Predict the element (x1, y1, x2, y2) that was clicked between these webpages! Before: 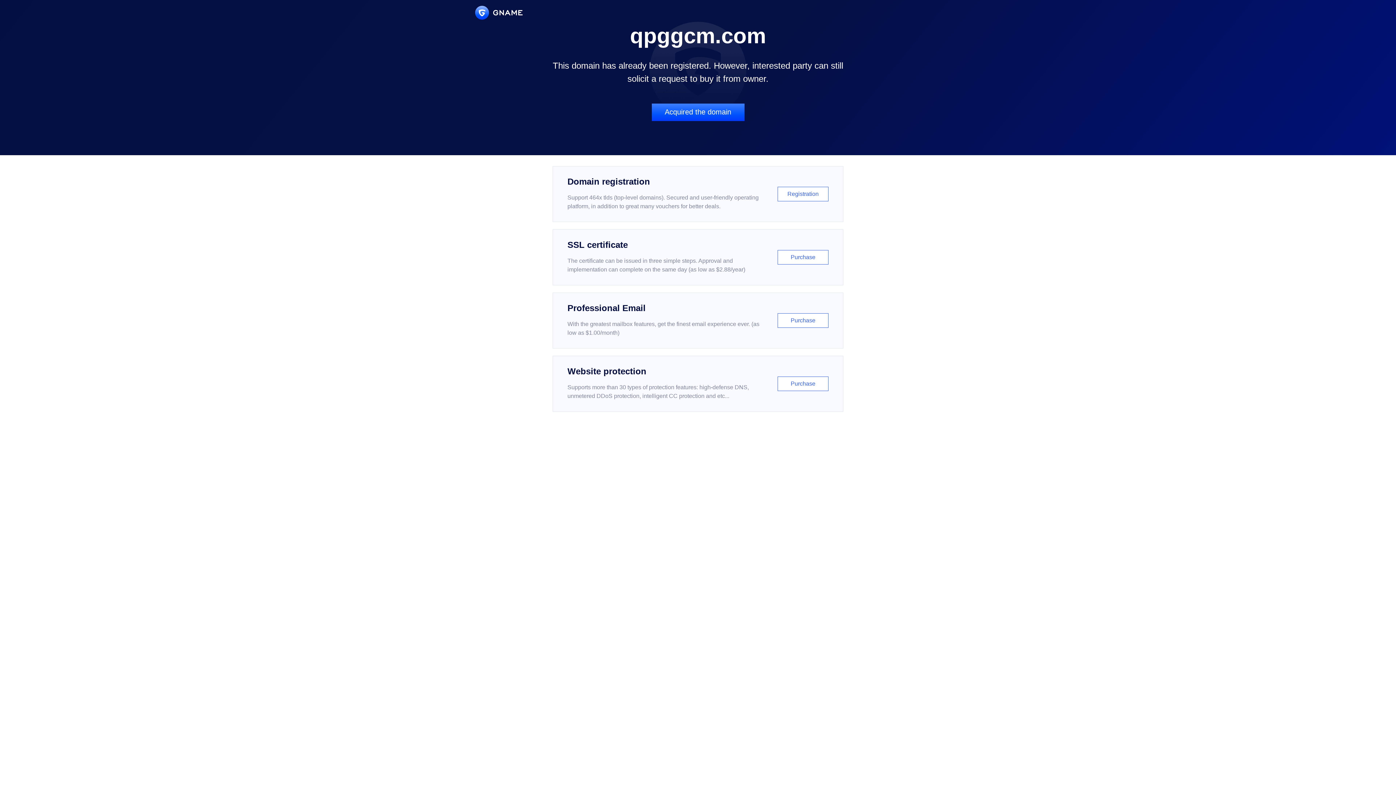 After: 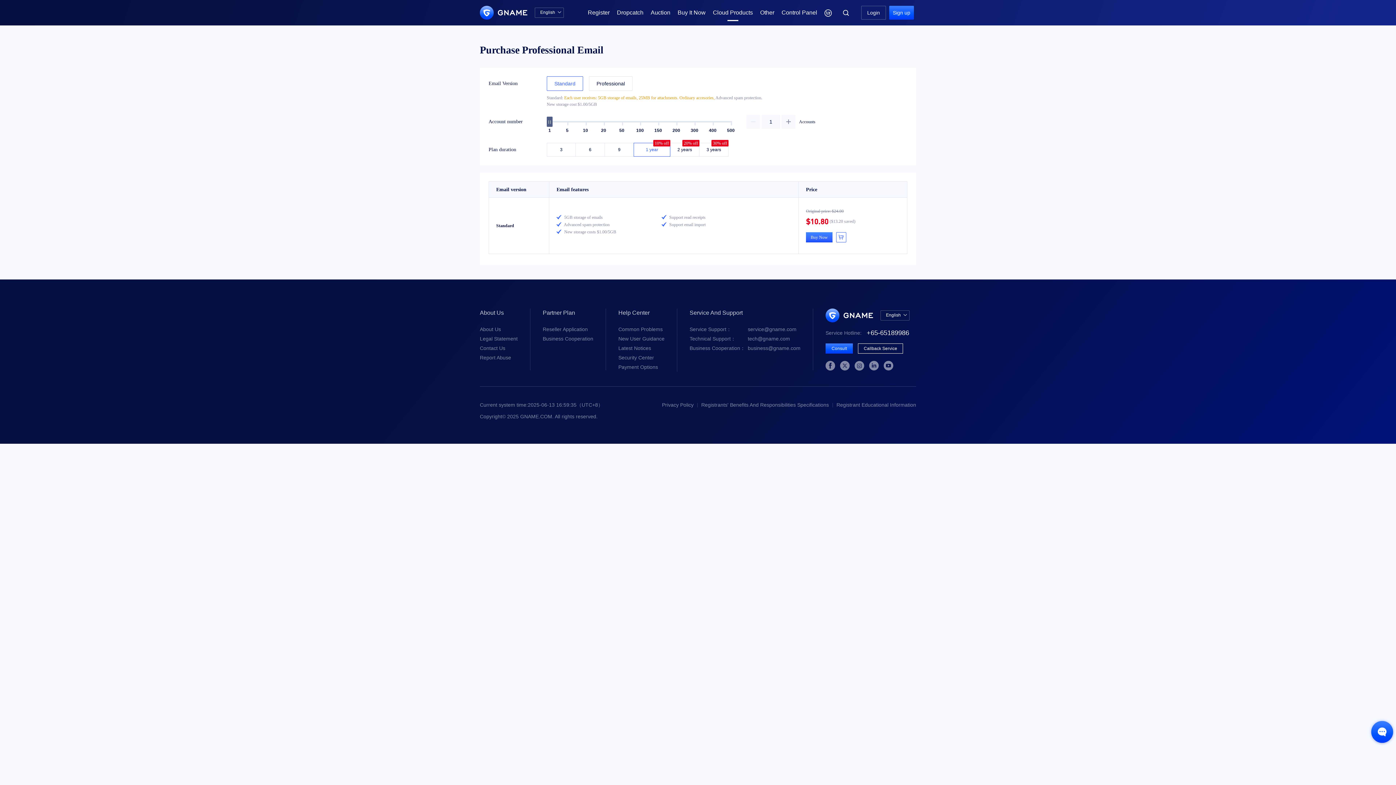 Action: bbox: (552, 292, 843, 348) label: Professional Email

With the greatest mailbox features, get the finest email experience ever. (as low as $1.00/month)

Purchase